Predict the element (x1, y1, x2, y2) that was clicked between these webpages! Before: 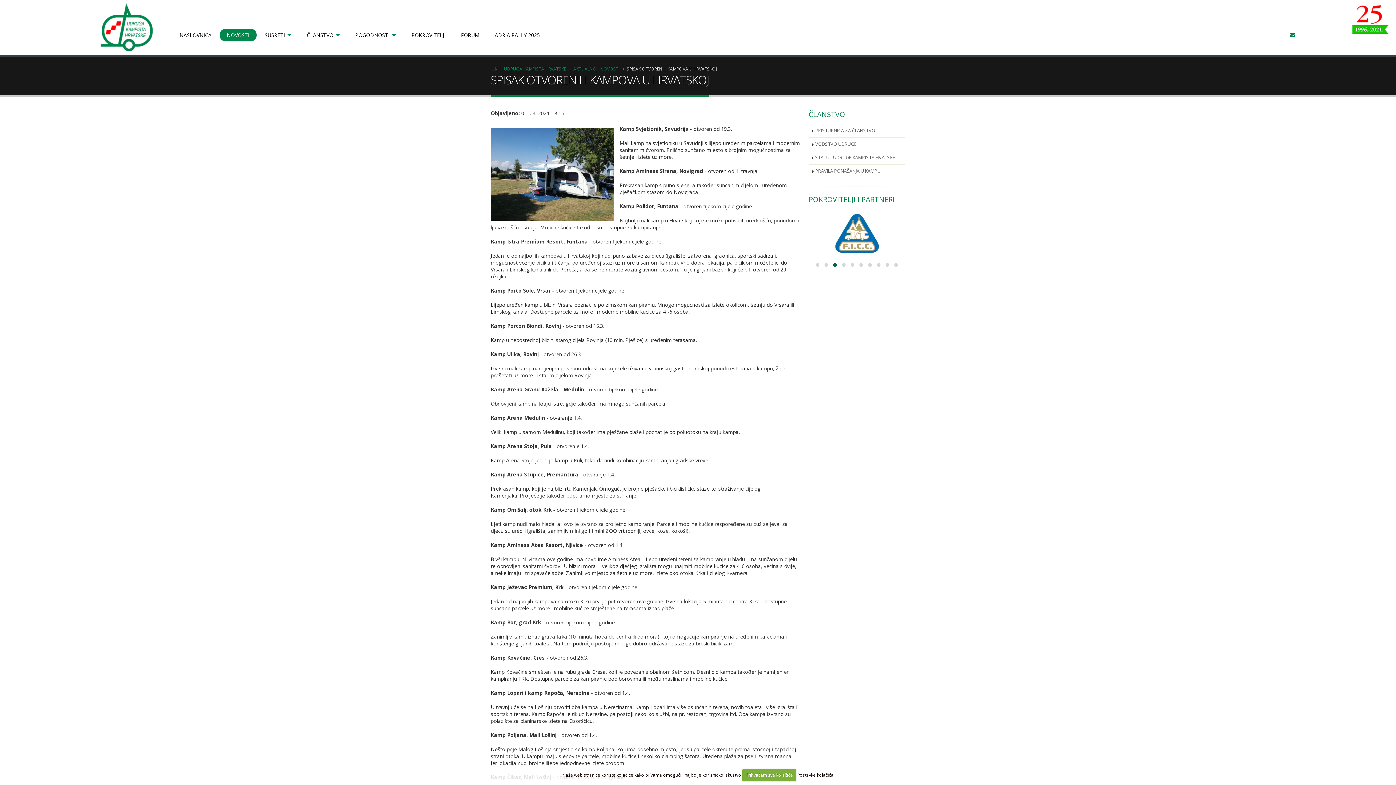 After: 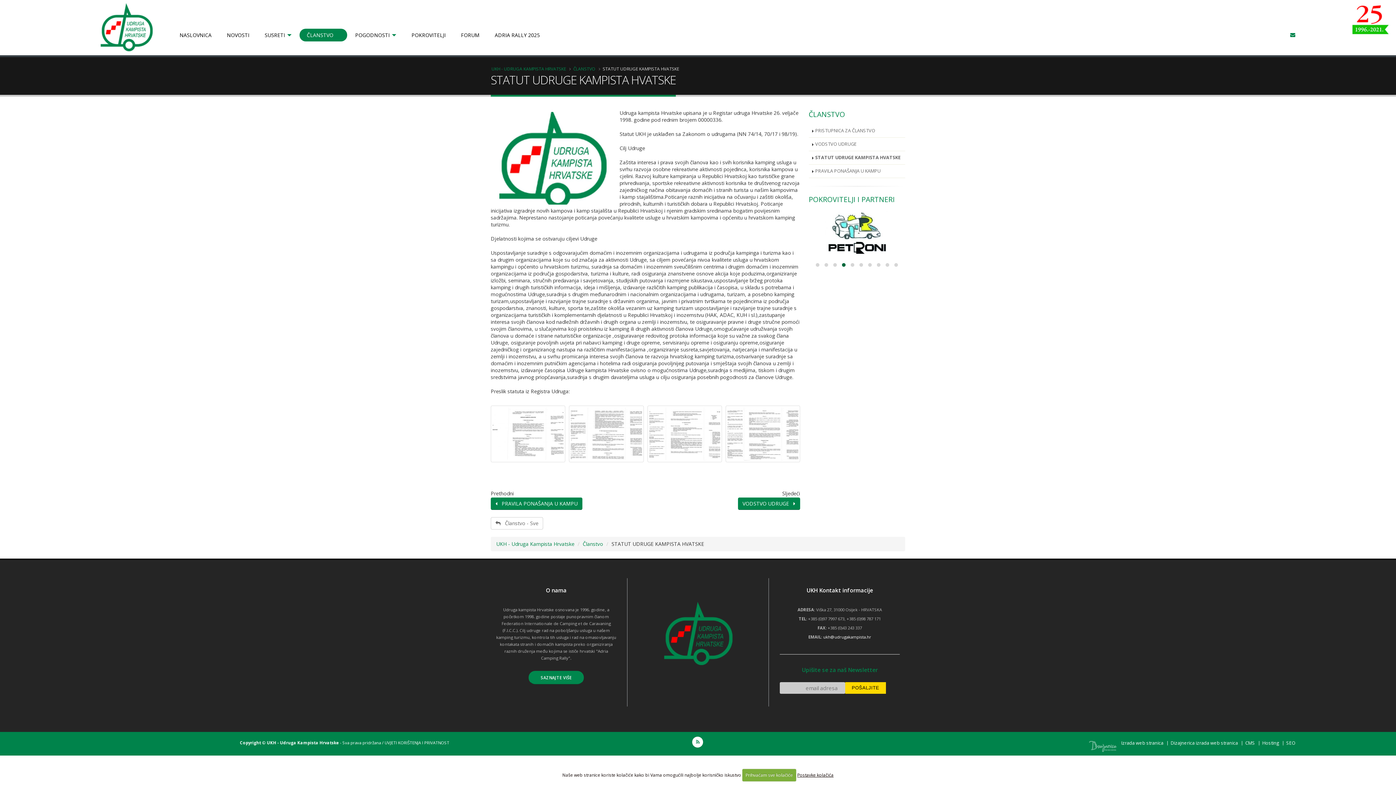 Action: label: STATUT UDRUGE KAMPISTA HVATSKE bbox: (808, 151, 905, 164)